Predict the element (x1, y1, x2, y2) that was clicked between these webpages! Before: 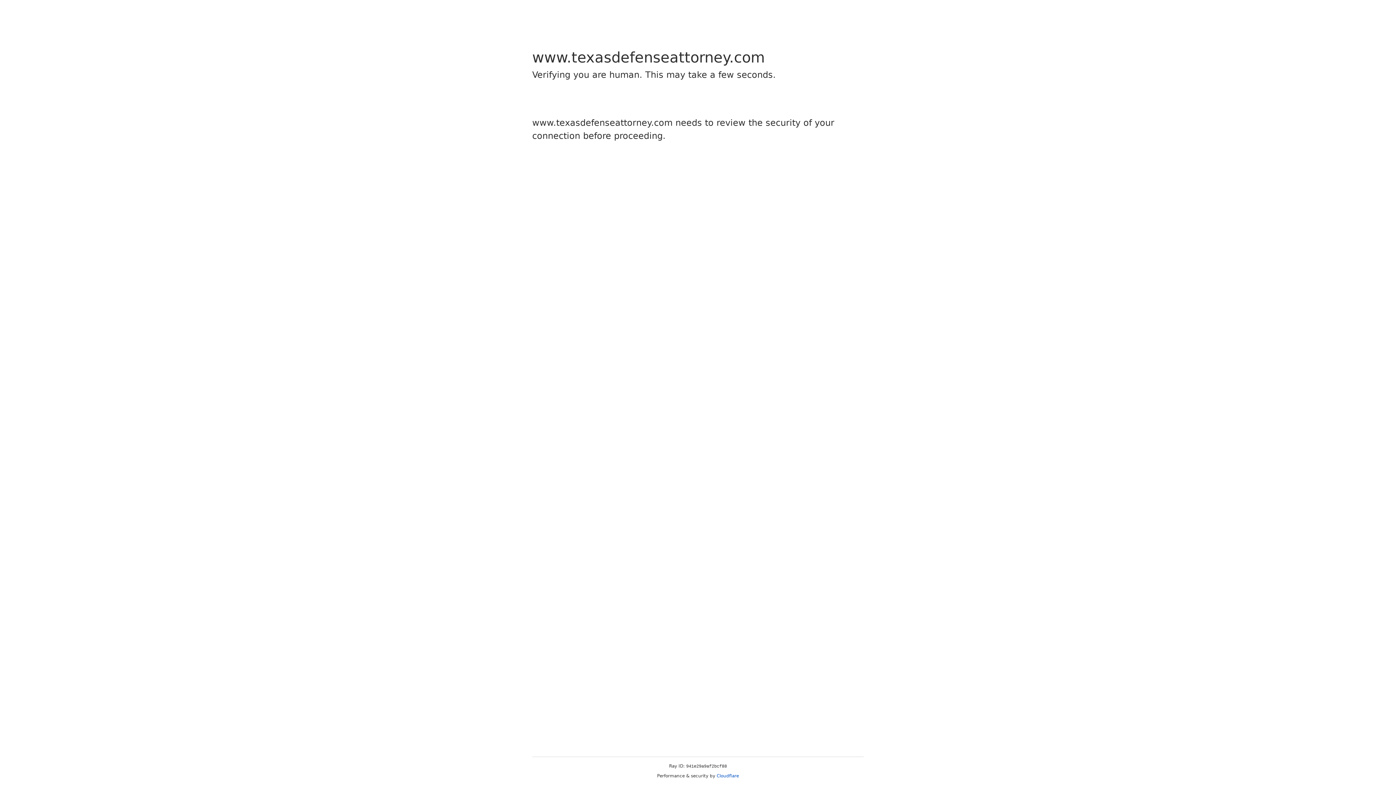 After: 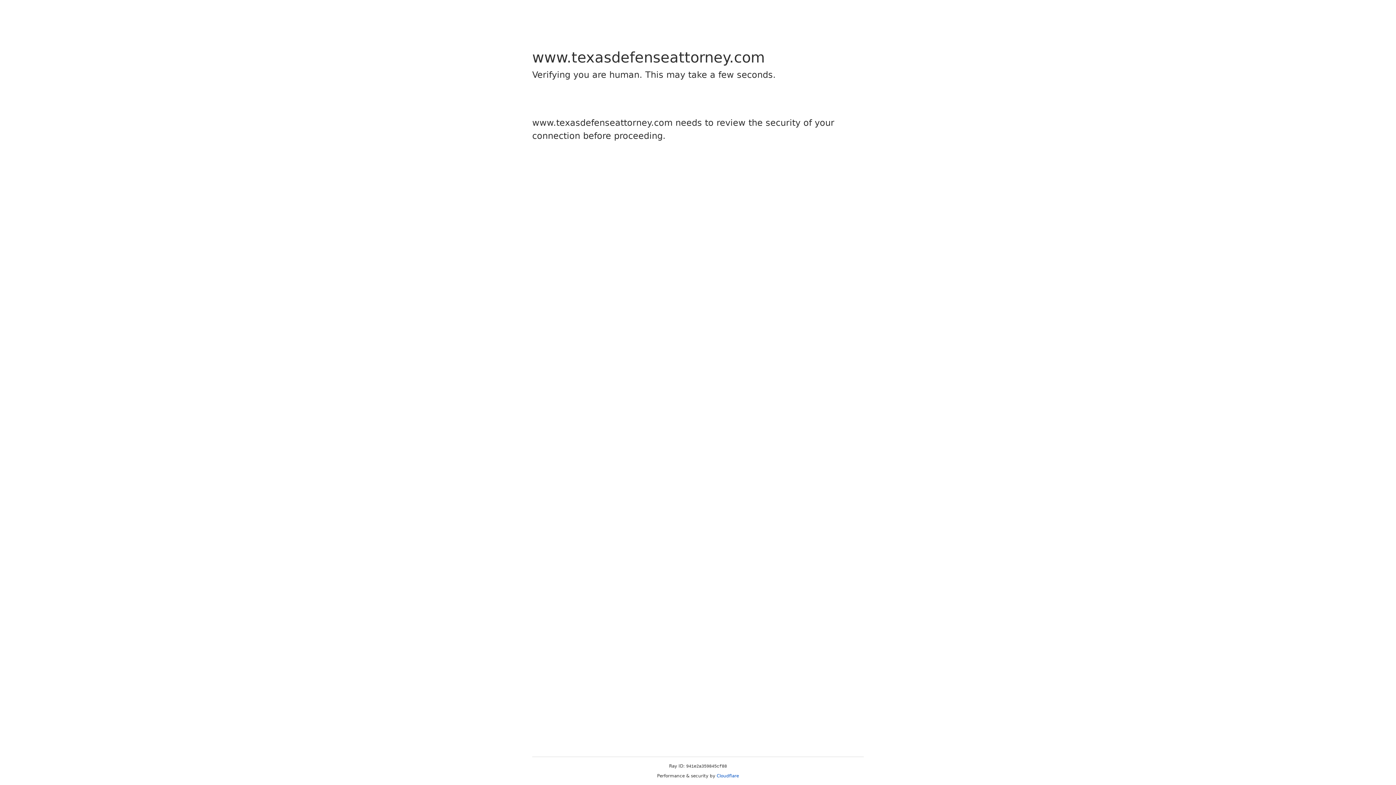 Action: label: Cloudflare bbox: (716, 773, 739, 778)